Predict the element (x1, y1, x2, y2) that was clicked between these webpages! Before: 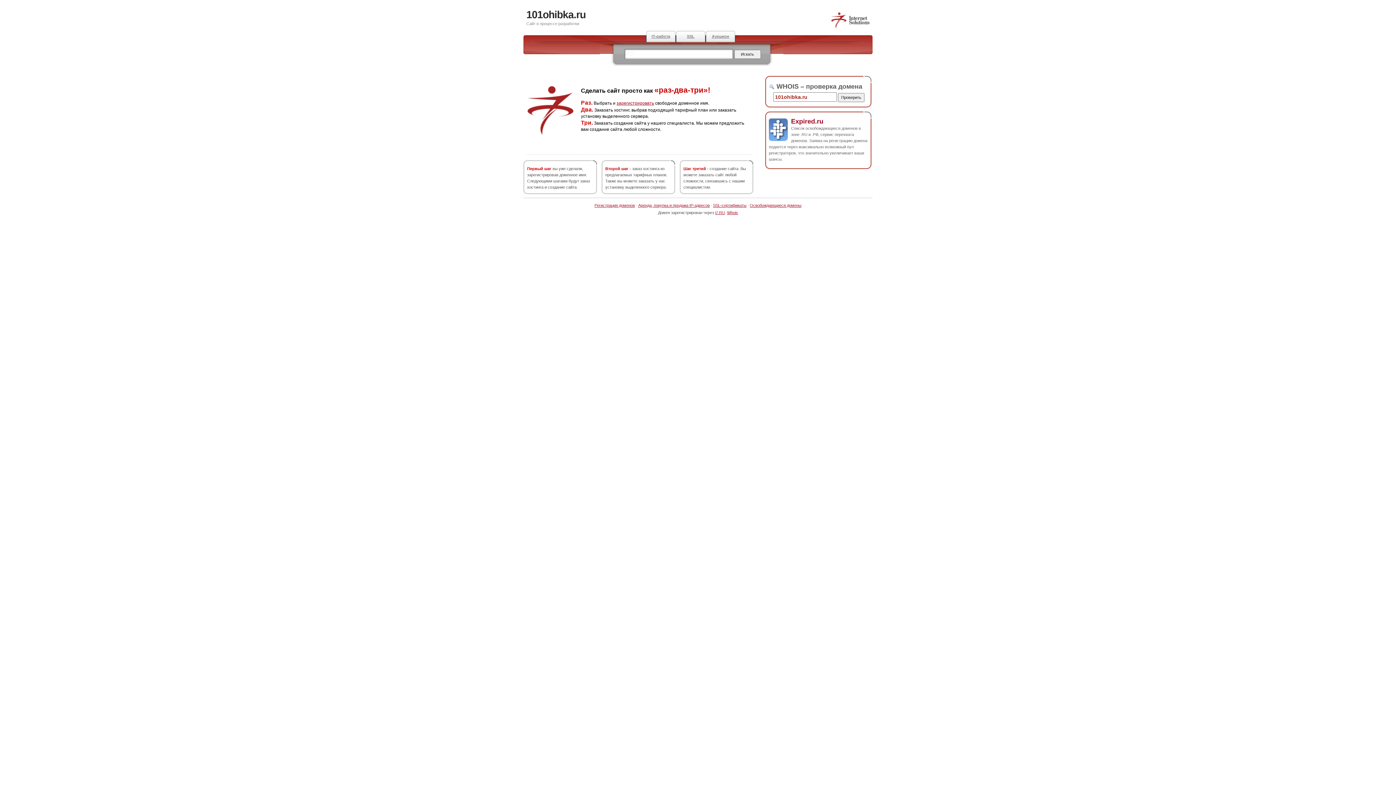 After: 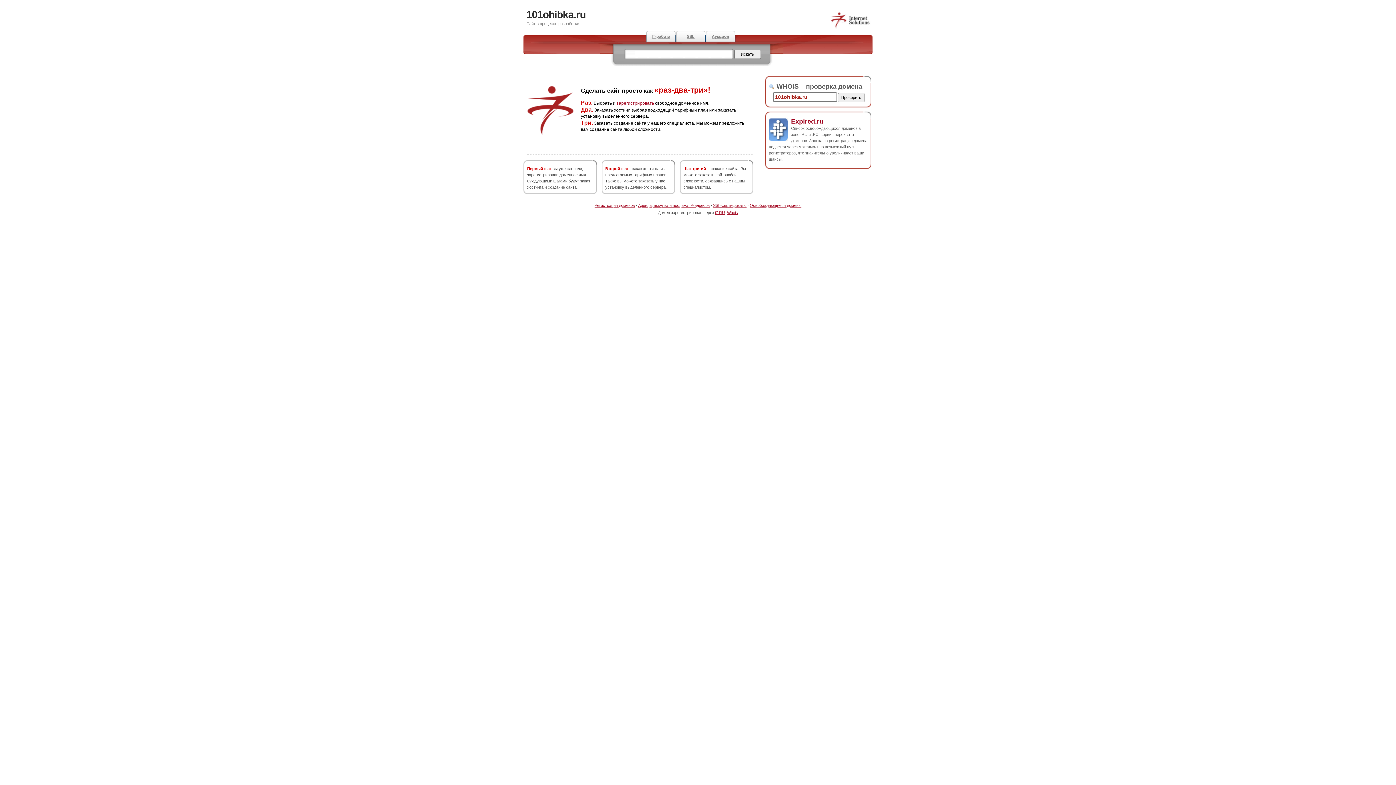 Action: bbox: (526, 9, 585, 20) label: 101ohibka.ru